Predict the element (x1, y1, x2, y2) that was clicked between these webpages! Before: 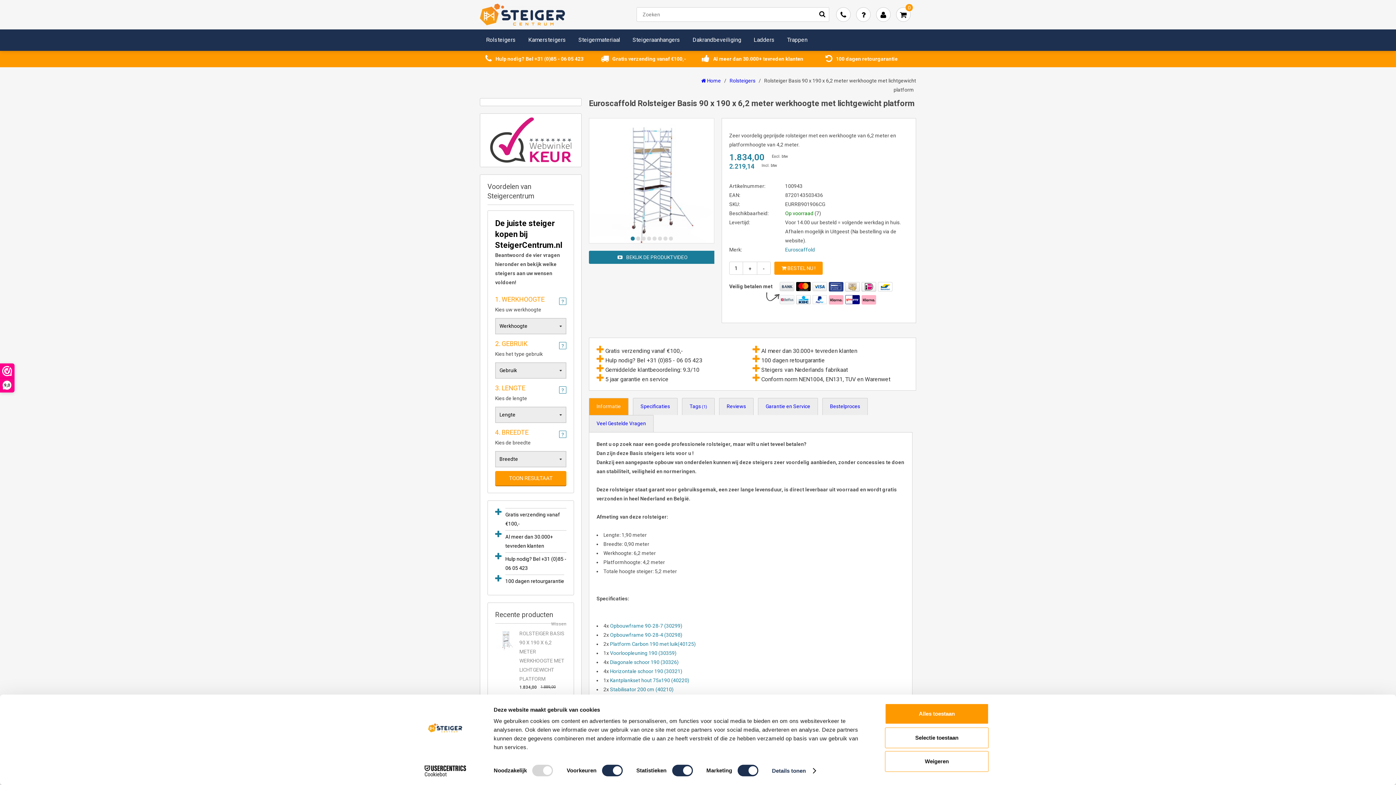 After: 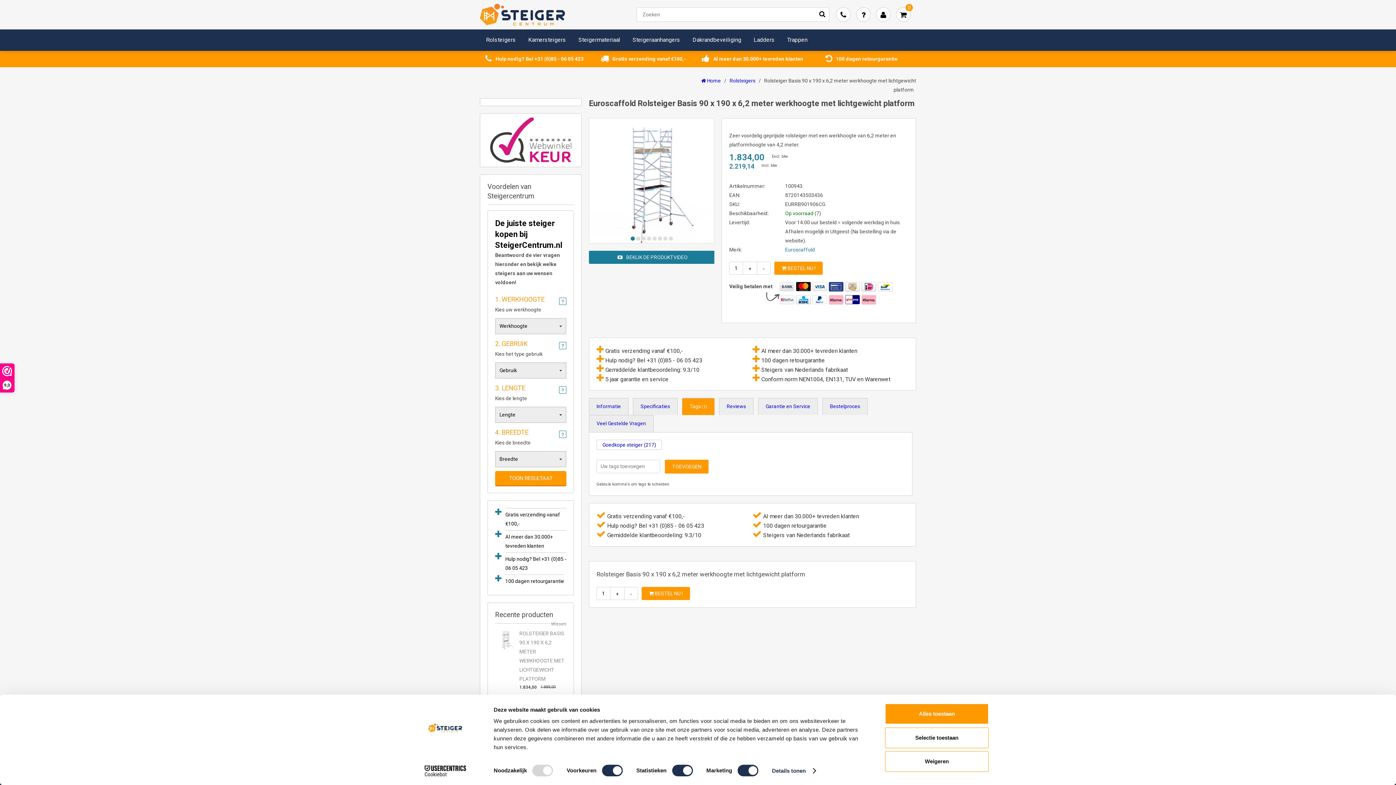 Action: bbox: (682, 398, 714, 415) label: Tags (1)